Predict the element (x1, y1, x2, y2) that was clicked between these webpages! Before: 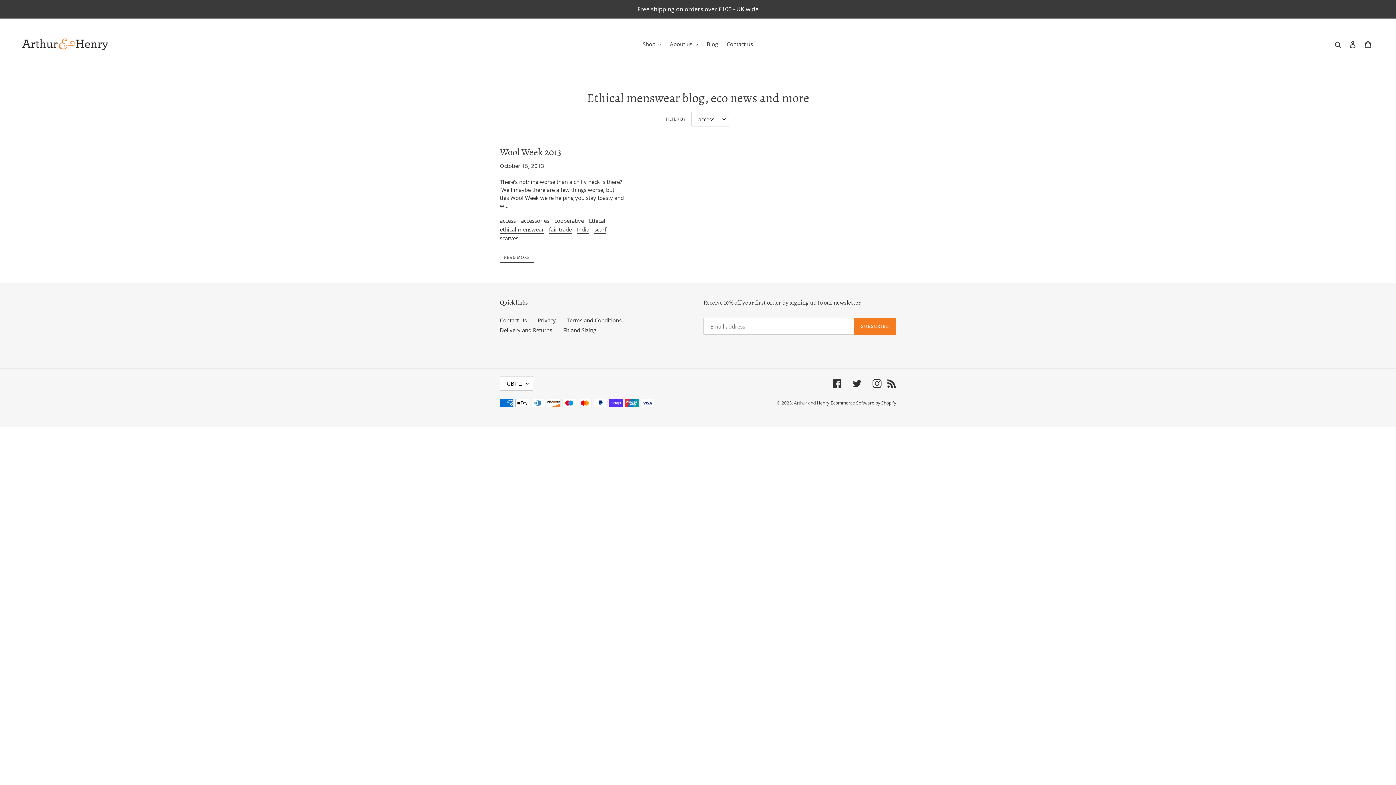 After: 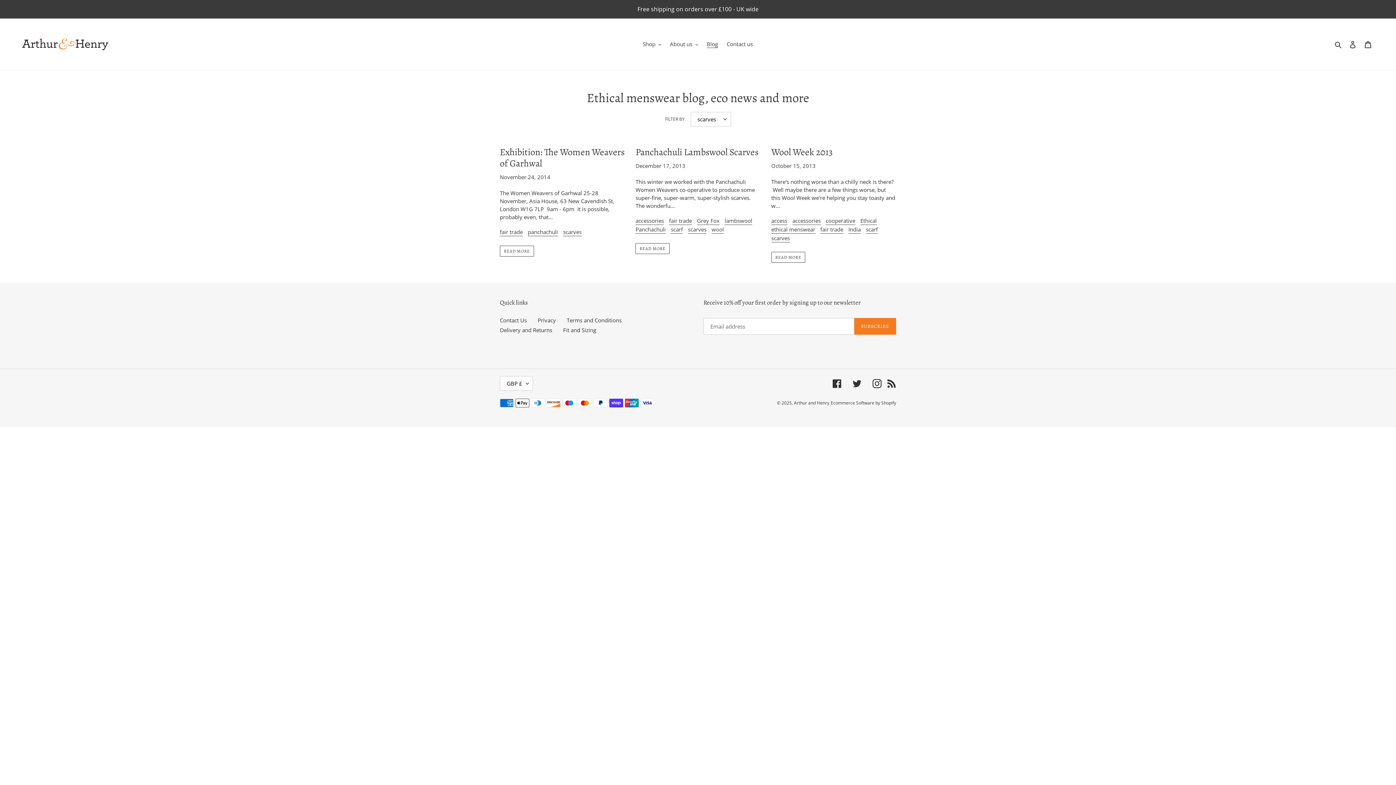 Action: label: scarves bbox: (500, 234, 518, 242)